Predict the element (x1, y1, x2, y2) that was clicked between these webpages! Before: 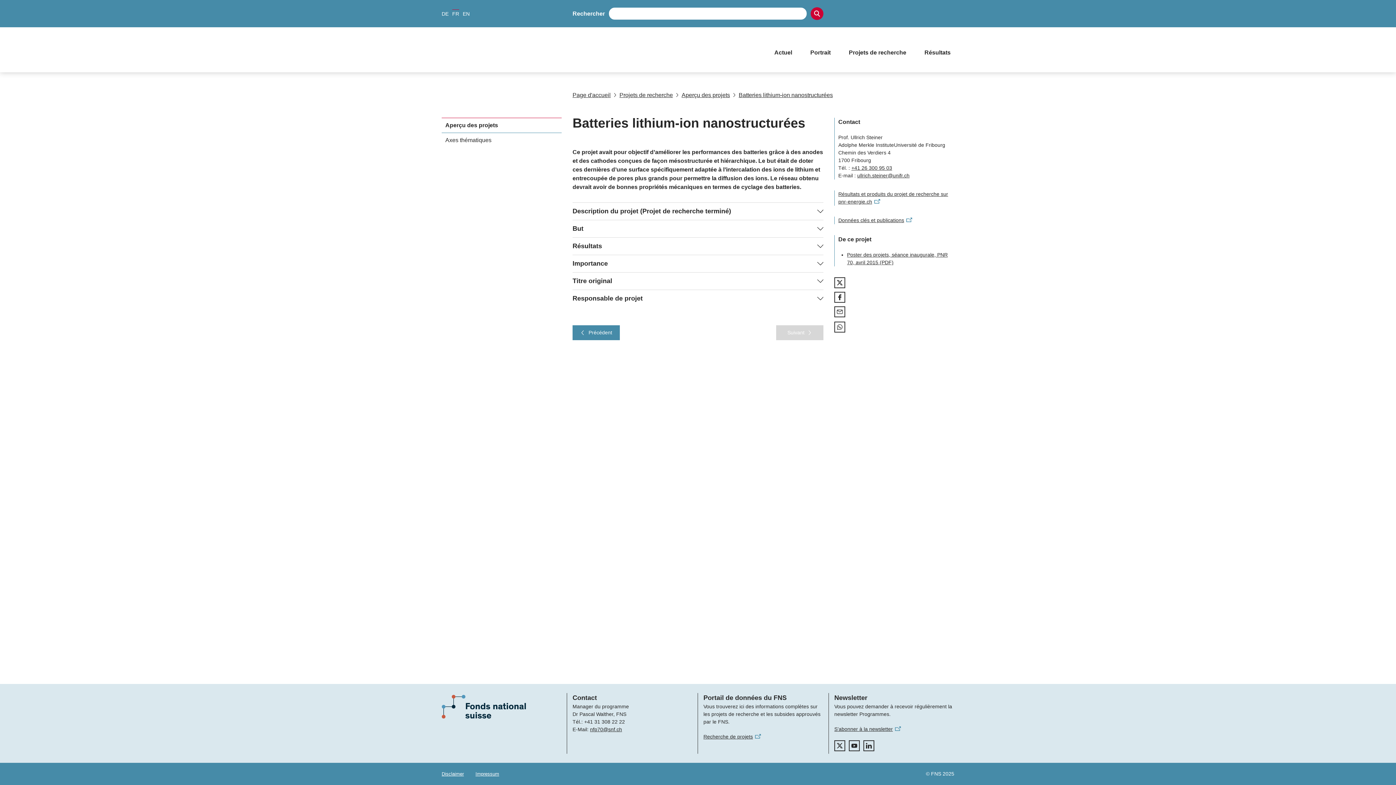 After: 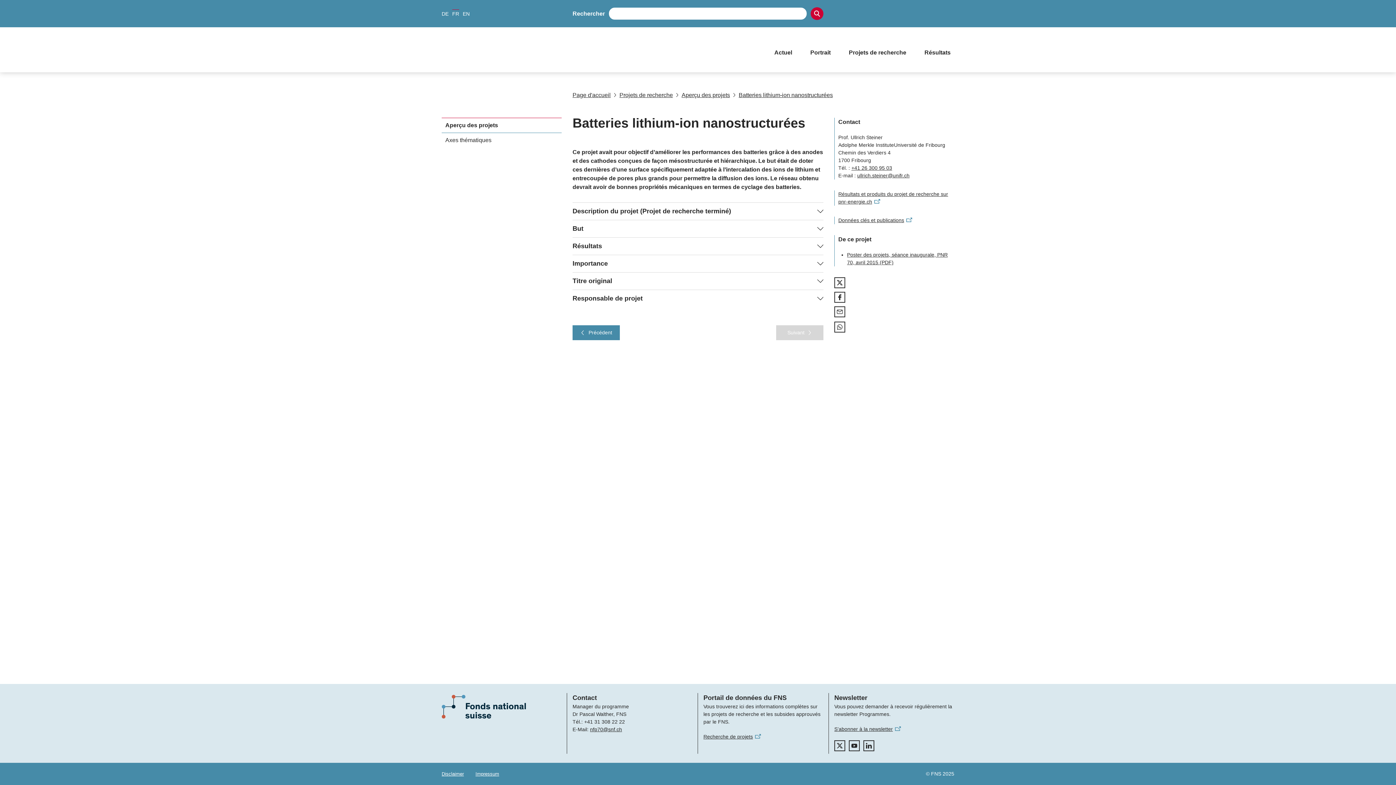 Action: bbox: (857, 172, 909, 178) label: ullrich.steiner@unifr.ch